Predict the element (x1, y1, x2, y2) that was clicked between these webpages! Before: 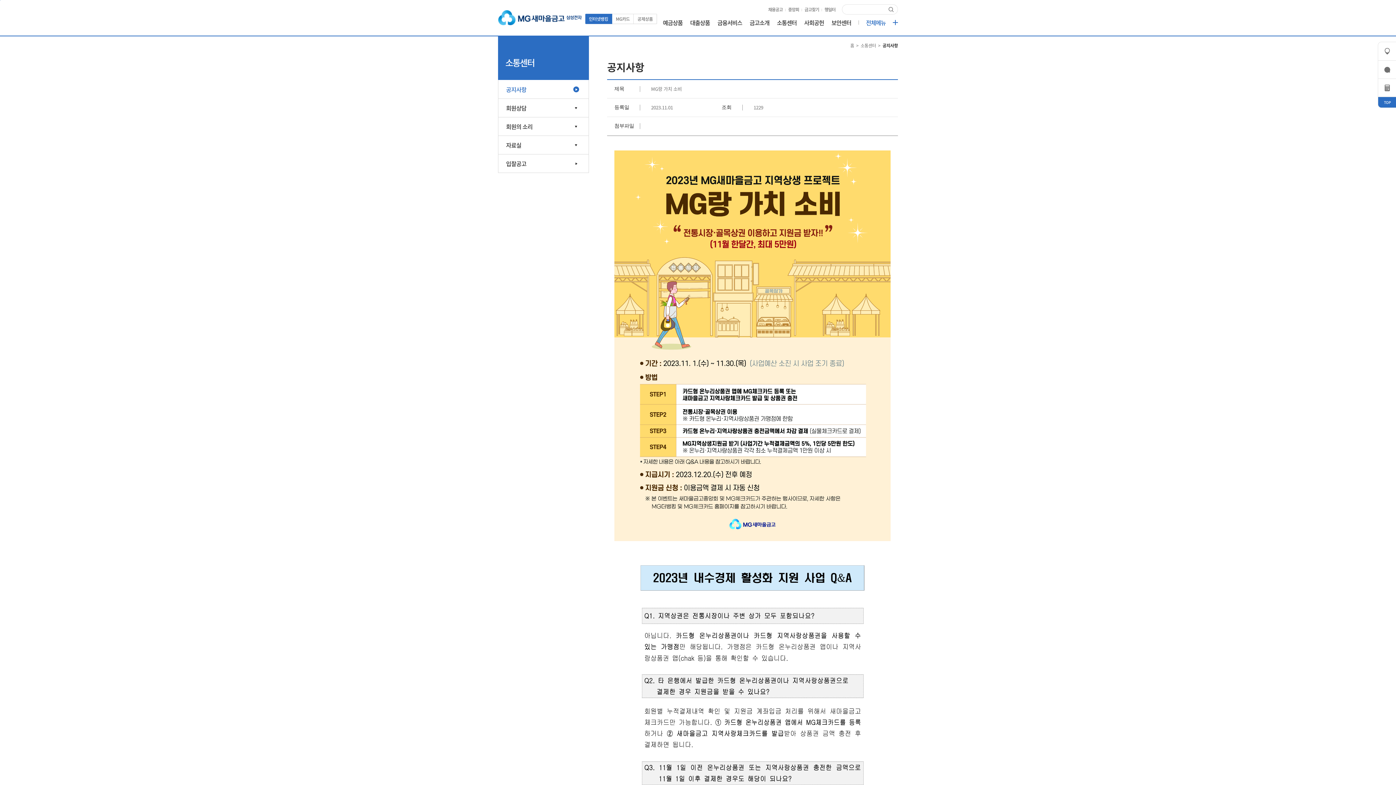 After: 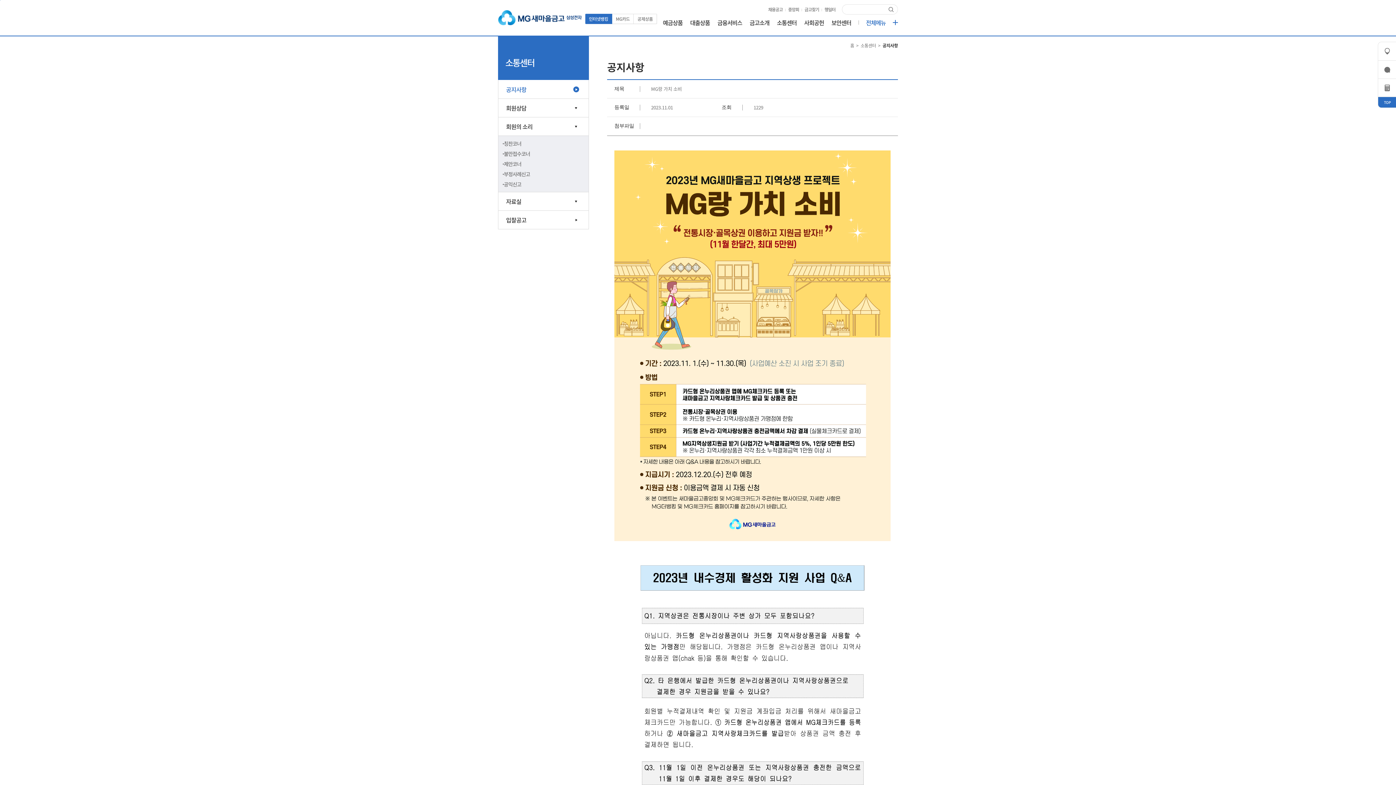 Action: label: 회원의 소리 bbox: (498, 117, 588, 135)